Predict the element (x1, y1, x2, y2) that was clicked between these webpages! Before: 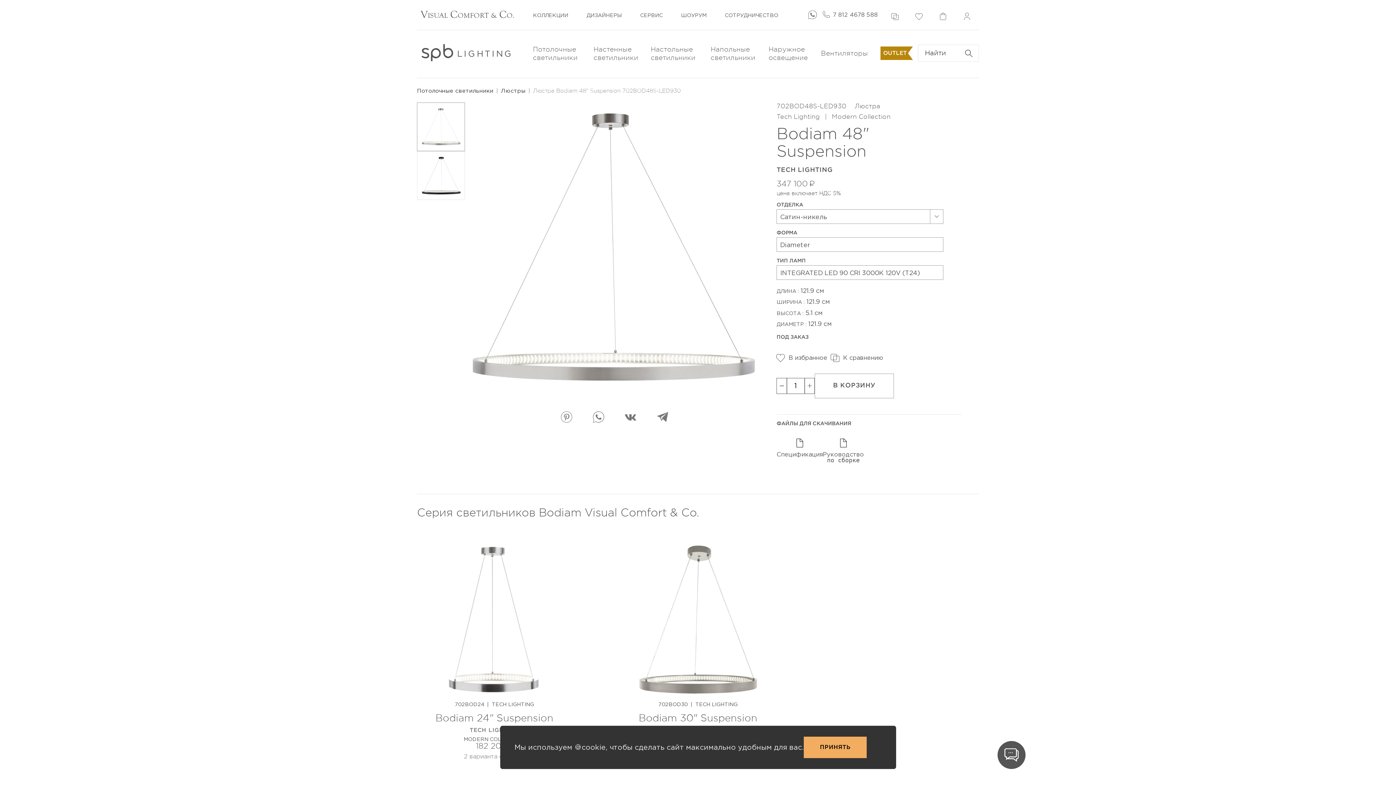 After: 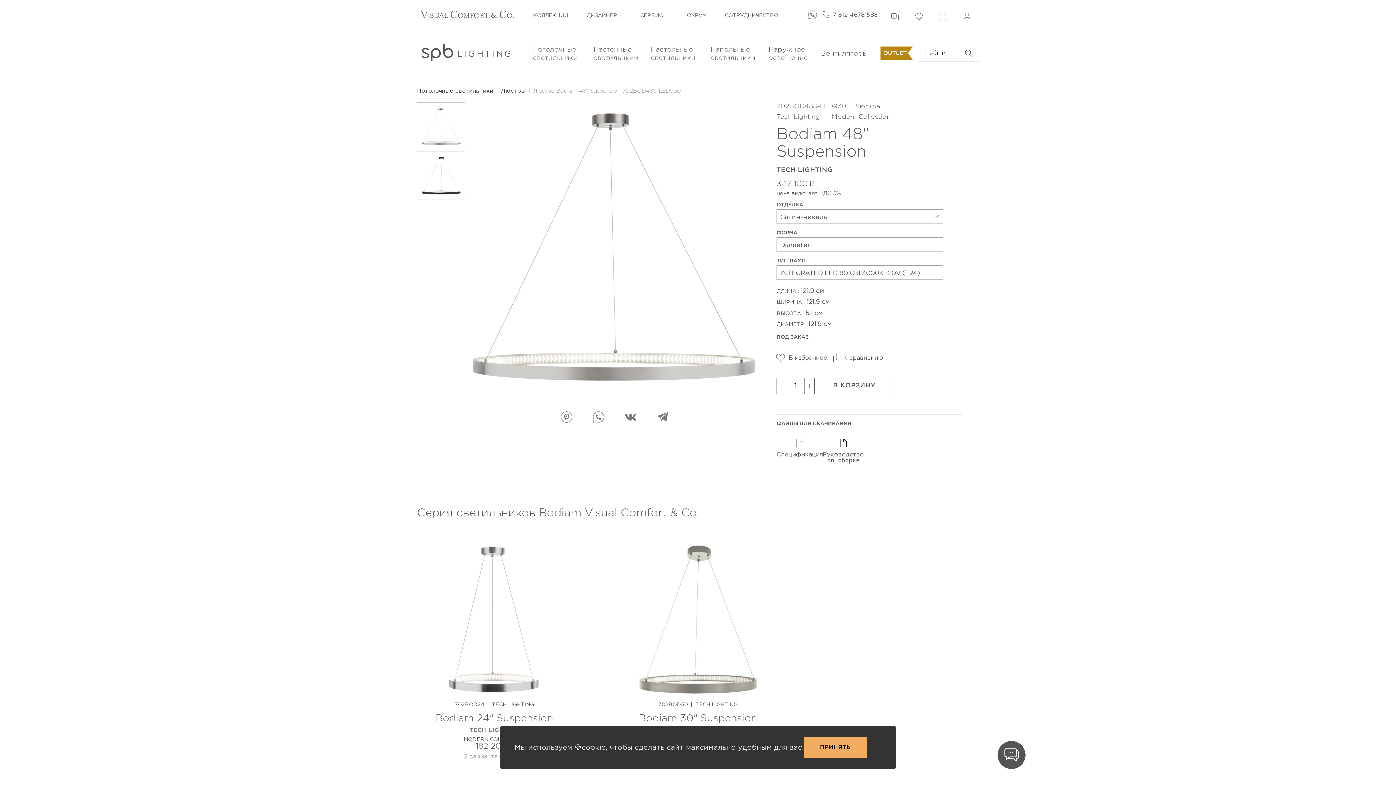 Action: label: Спецификация bbox: (776, 451, 823, 457)